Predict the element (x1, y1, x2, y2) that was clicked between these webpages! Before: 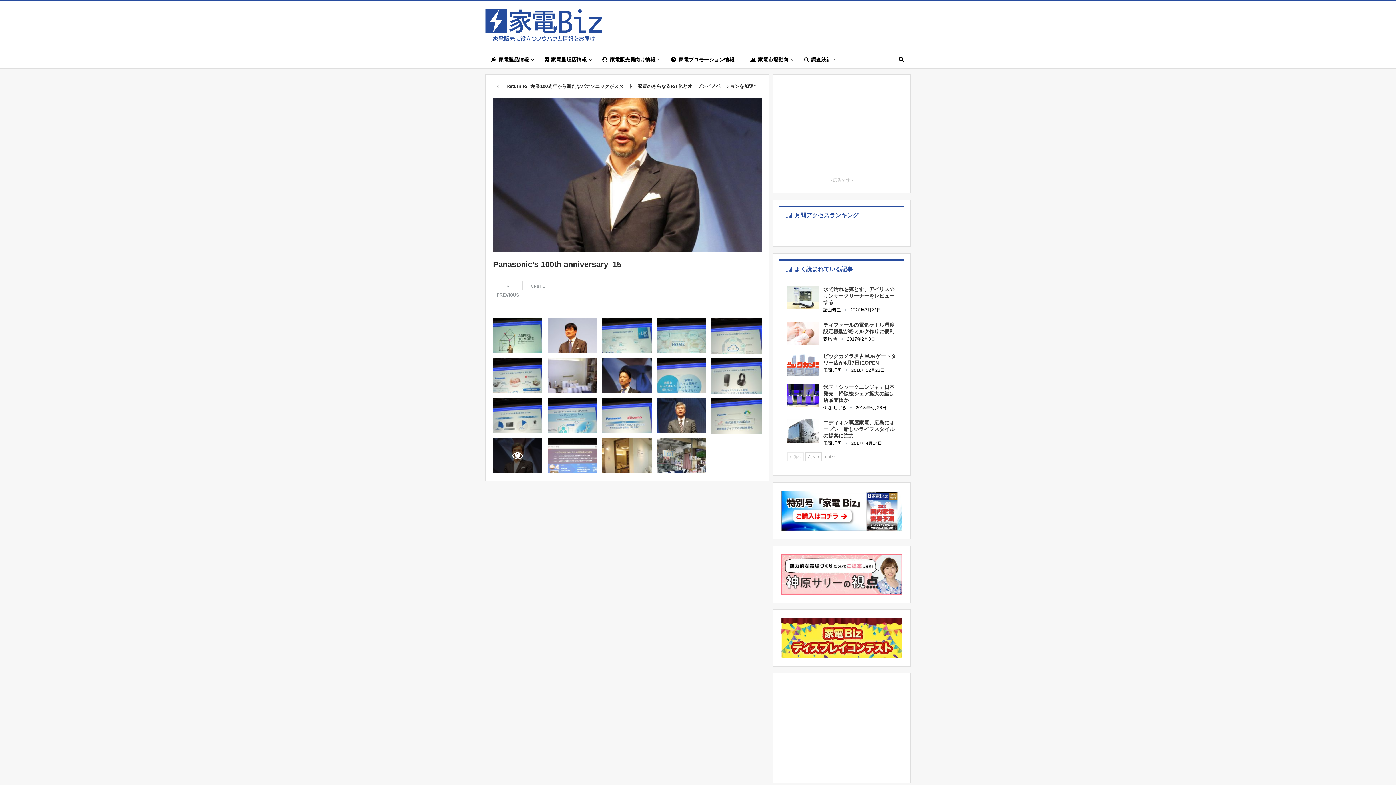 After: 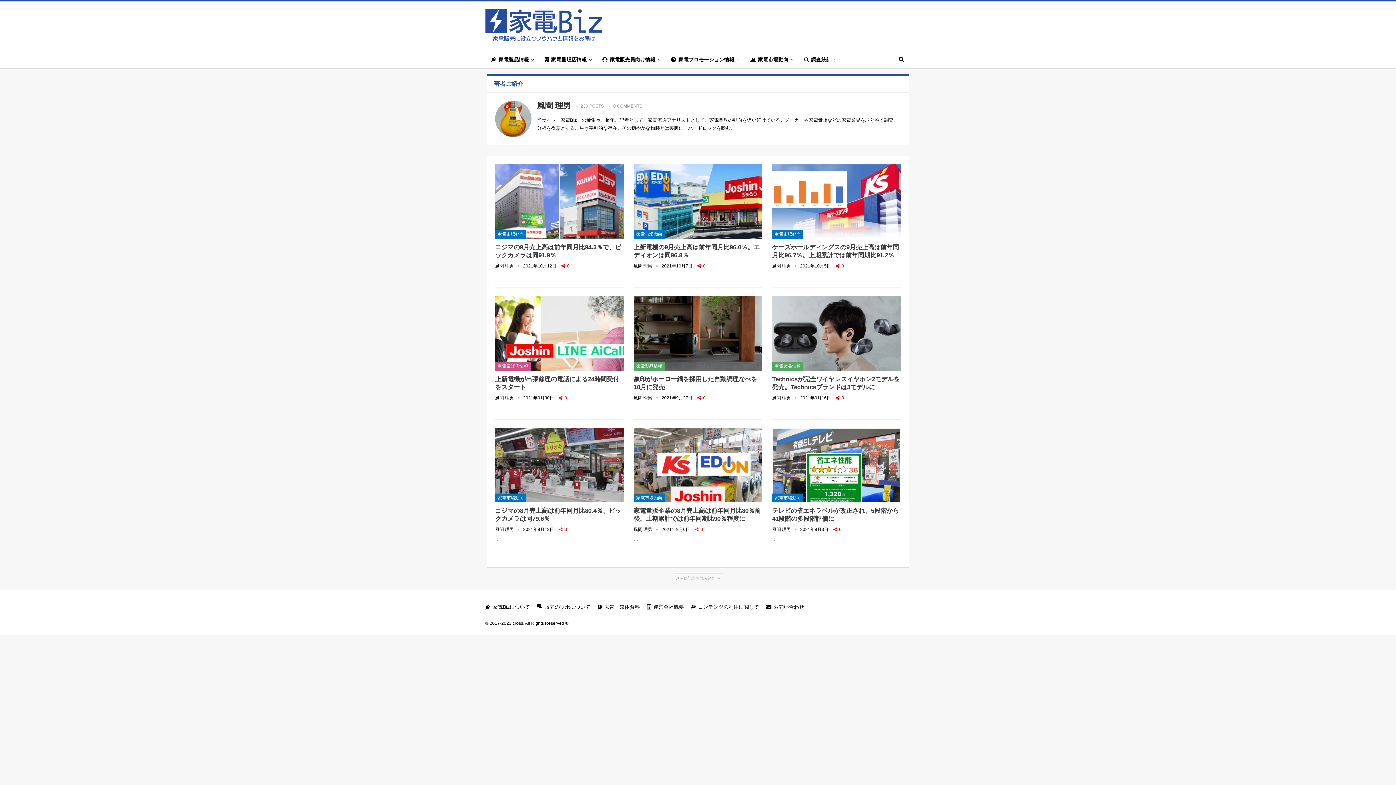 Action: bbox: (823, 441, 851, 446) label: 風間 理男  